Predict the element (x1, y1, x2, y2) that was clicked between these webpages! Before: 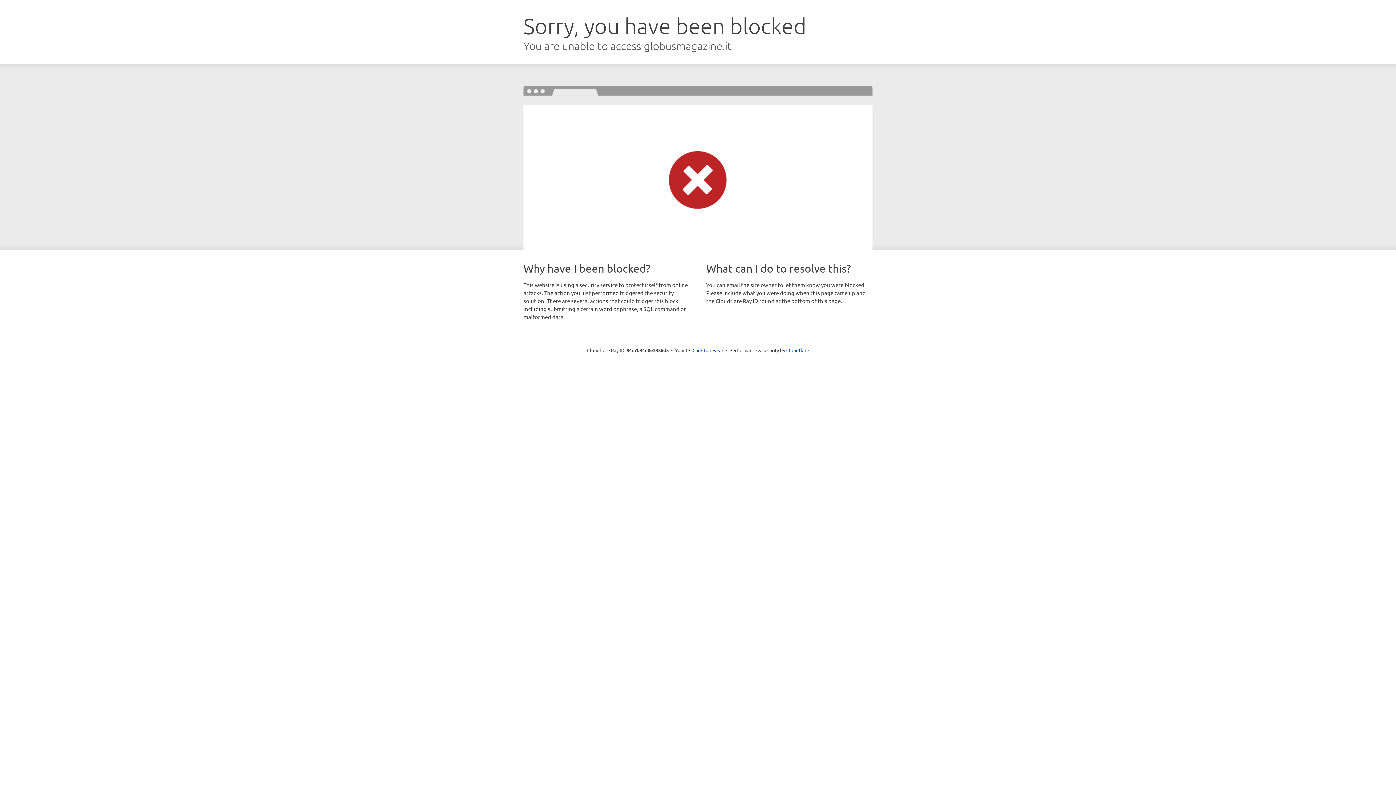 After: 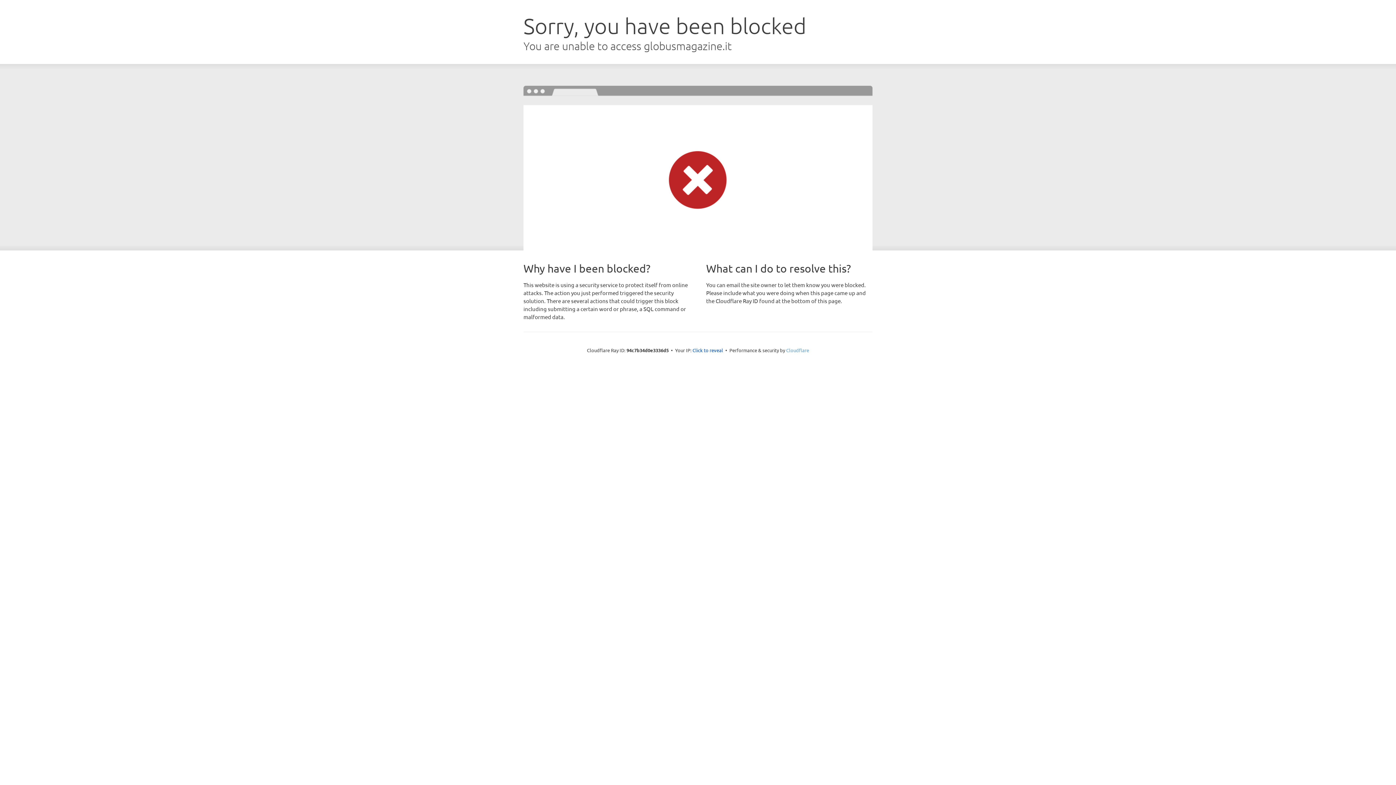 Action: label: Cloudflare bbox: (786, 347, 809, 353)